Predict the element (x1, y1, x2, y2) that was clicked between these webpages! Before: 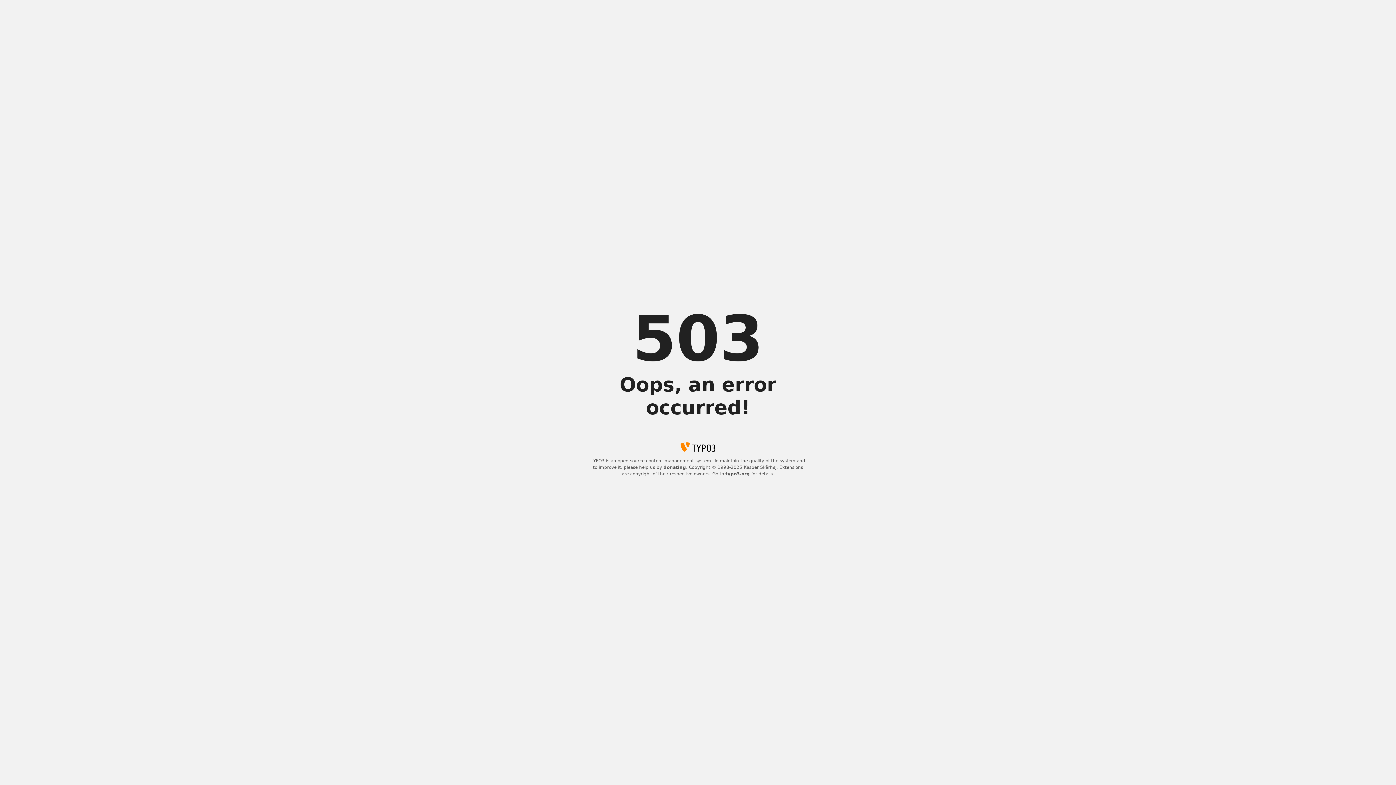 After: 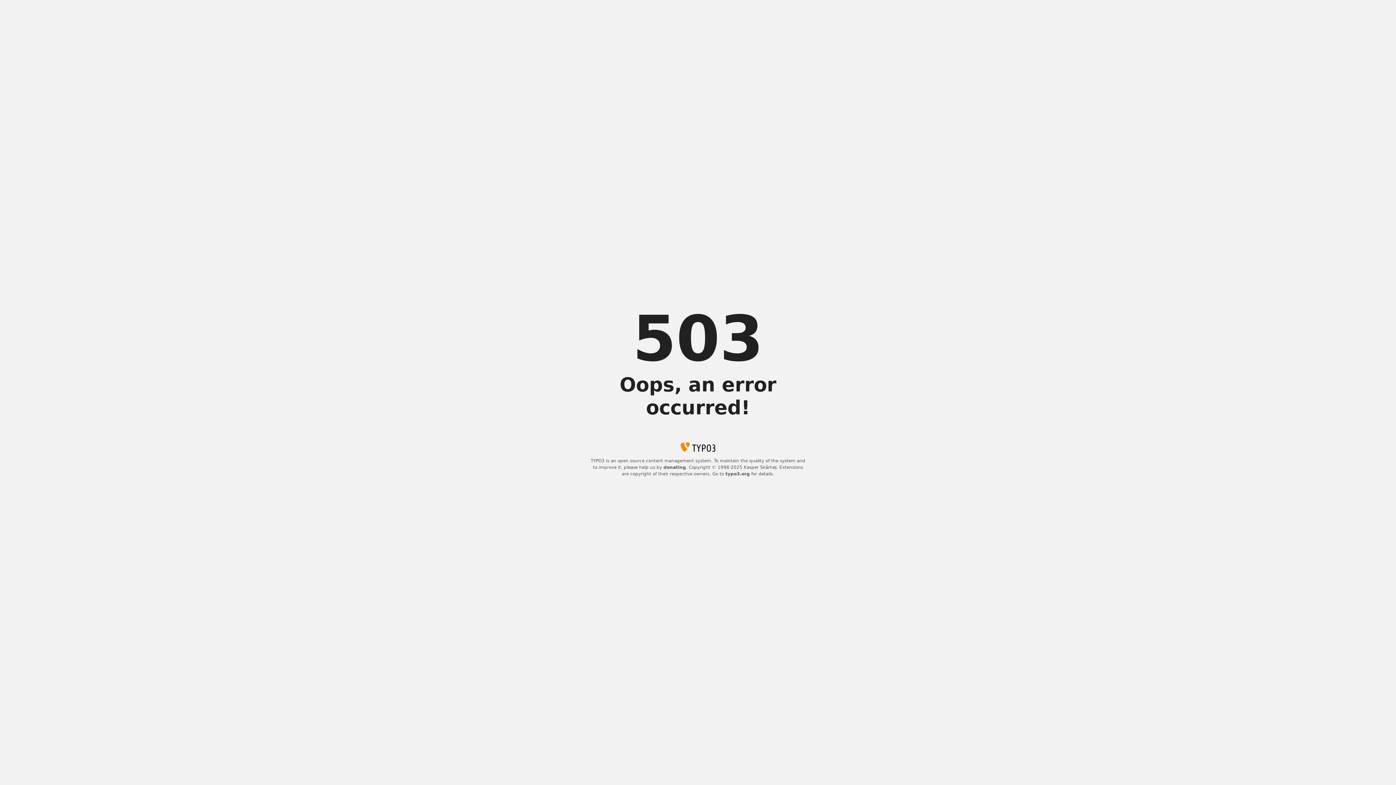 Action: label: typo3.org bbox: (725, 471, 750, 476)